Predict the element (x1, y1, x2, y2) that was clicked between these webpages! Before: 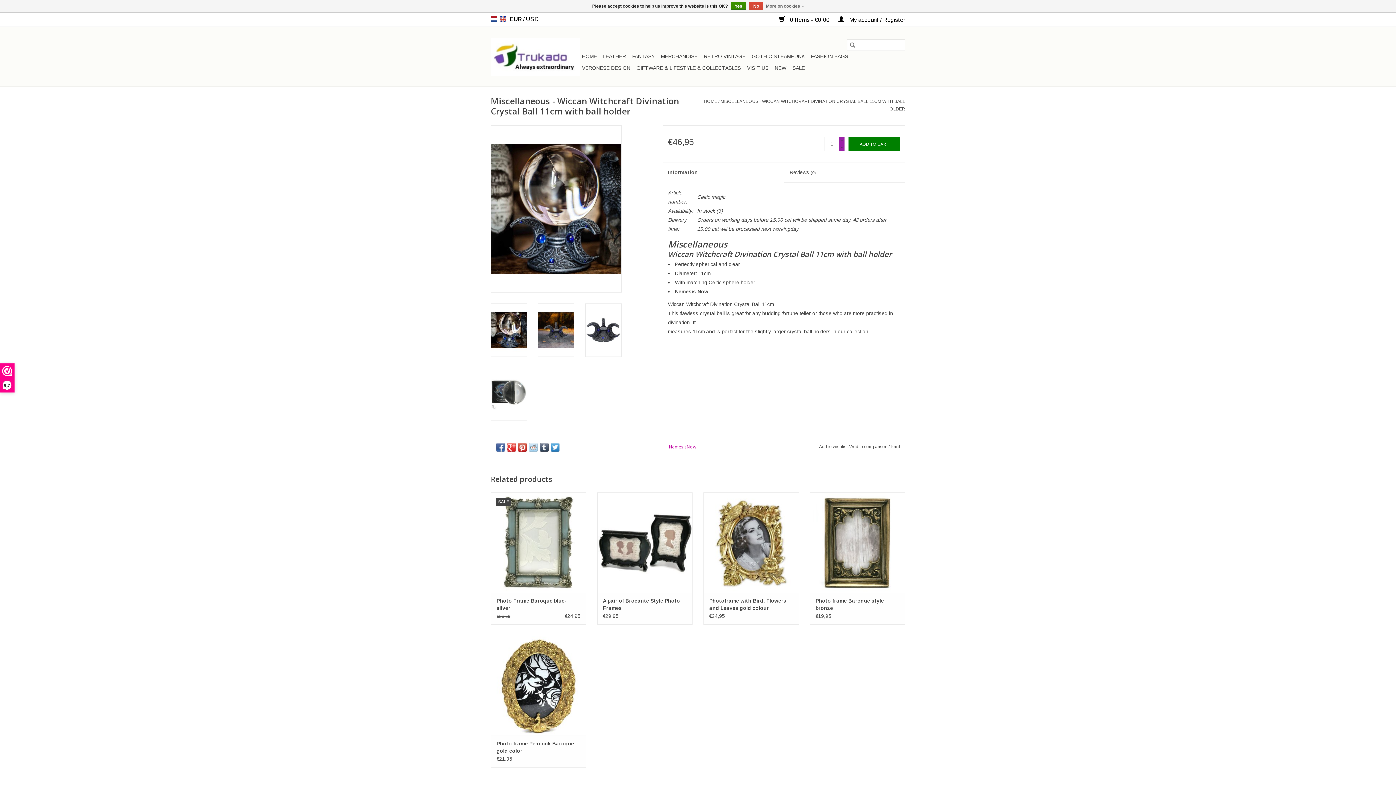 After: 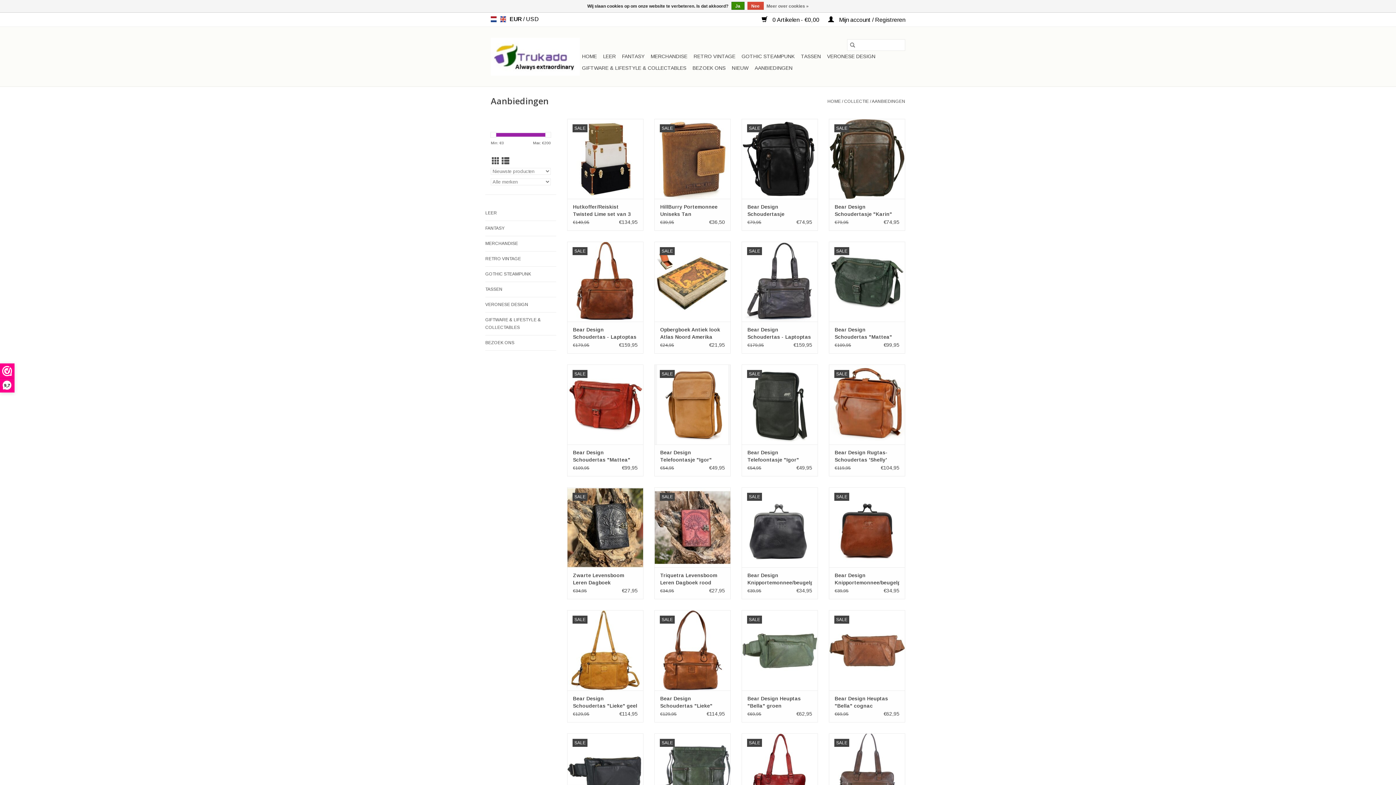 Action: bbox: (790, 62, 807, 73) label: SALE